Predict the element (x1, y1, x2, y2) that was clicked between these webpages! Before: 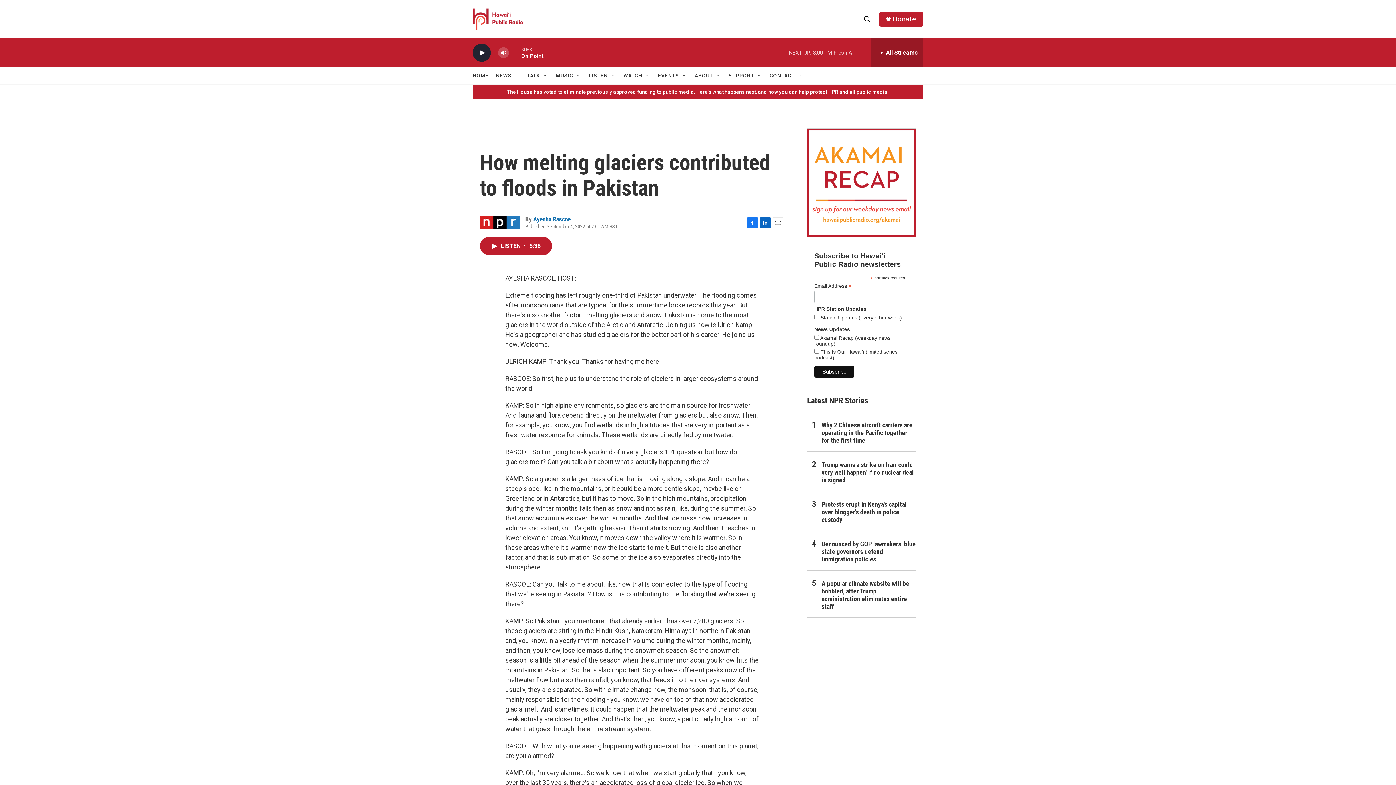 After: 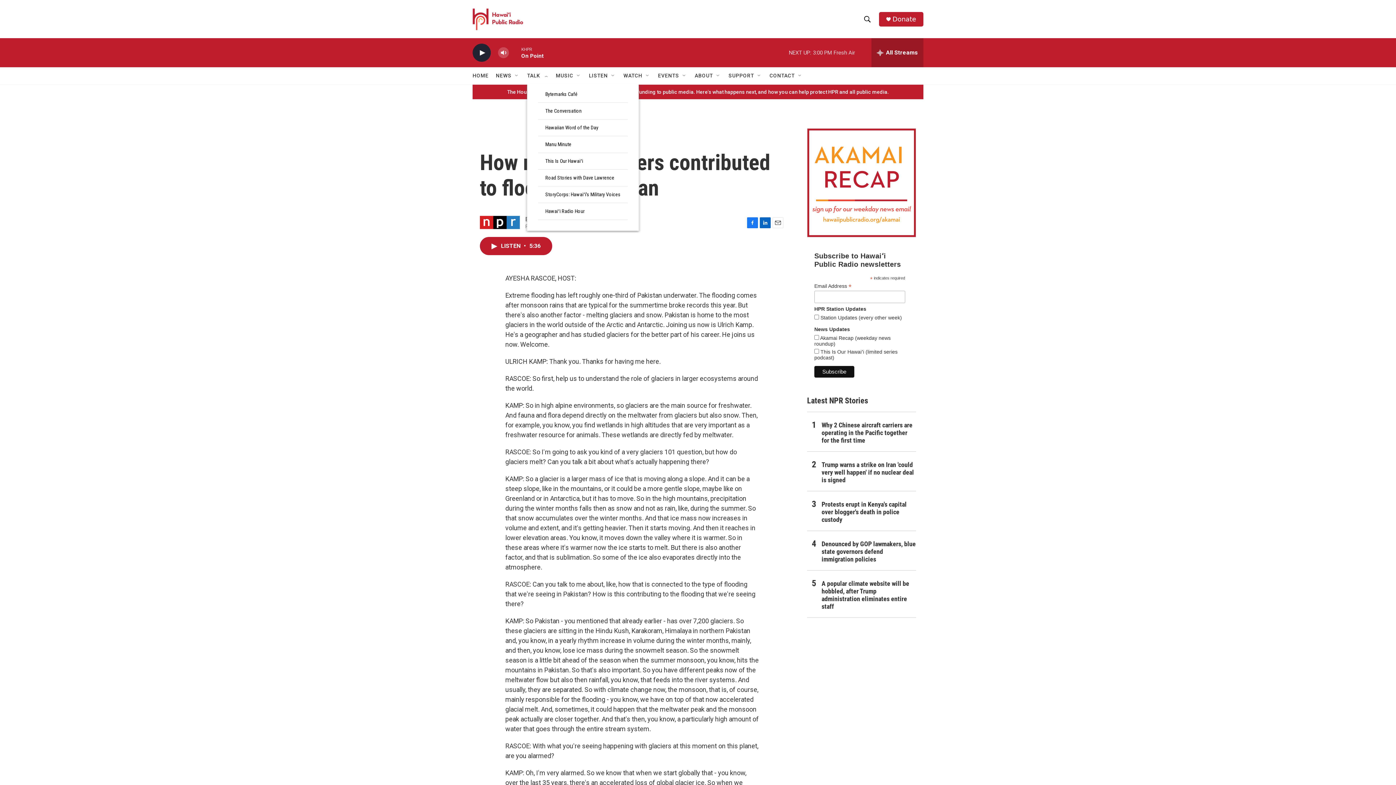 Action: label: Open Sub Navigation bbox: (542, 72, 548, 78)